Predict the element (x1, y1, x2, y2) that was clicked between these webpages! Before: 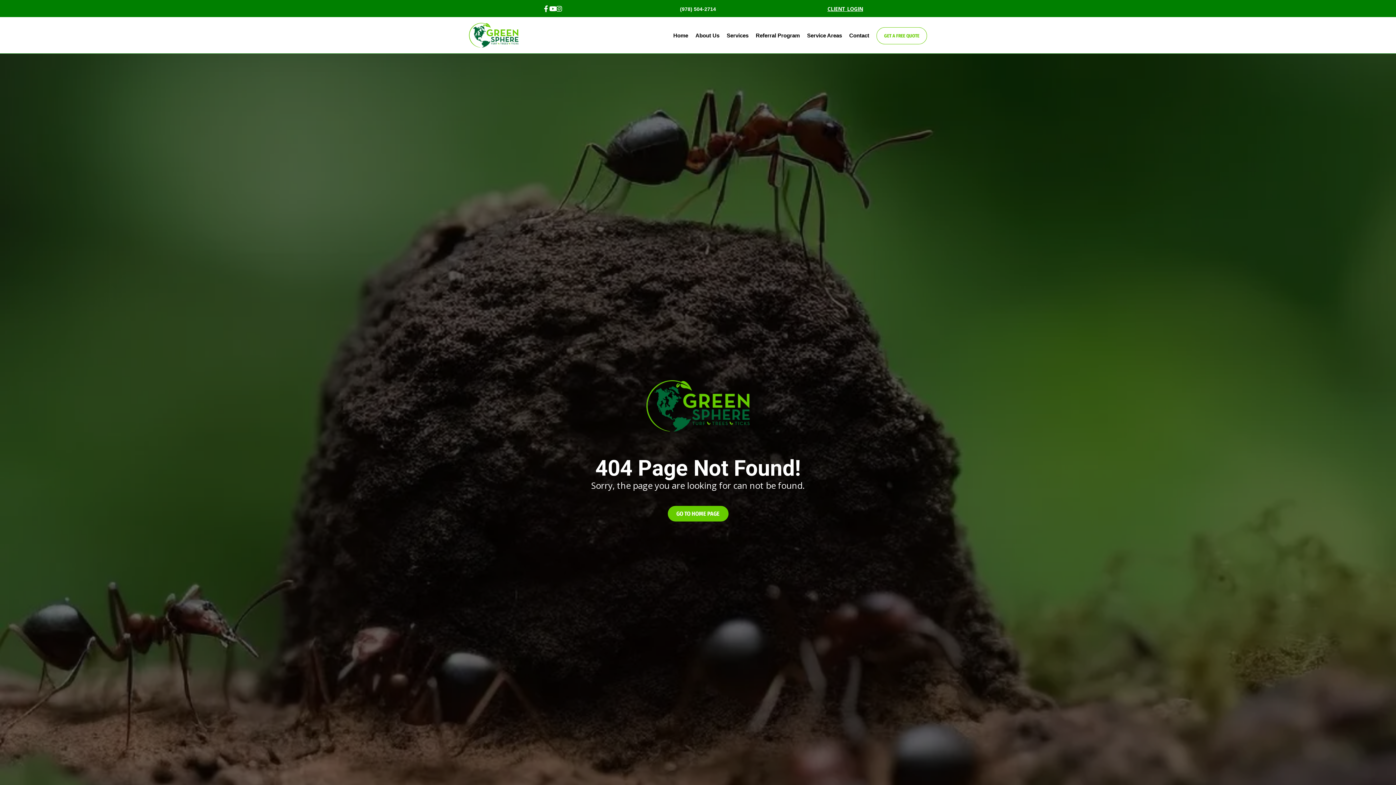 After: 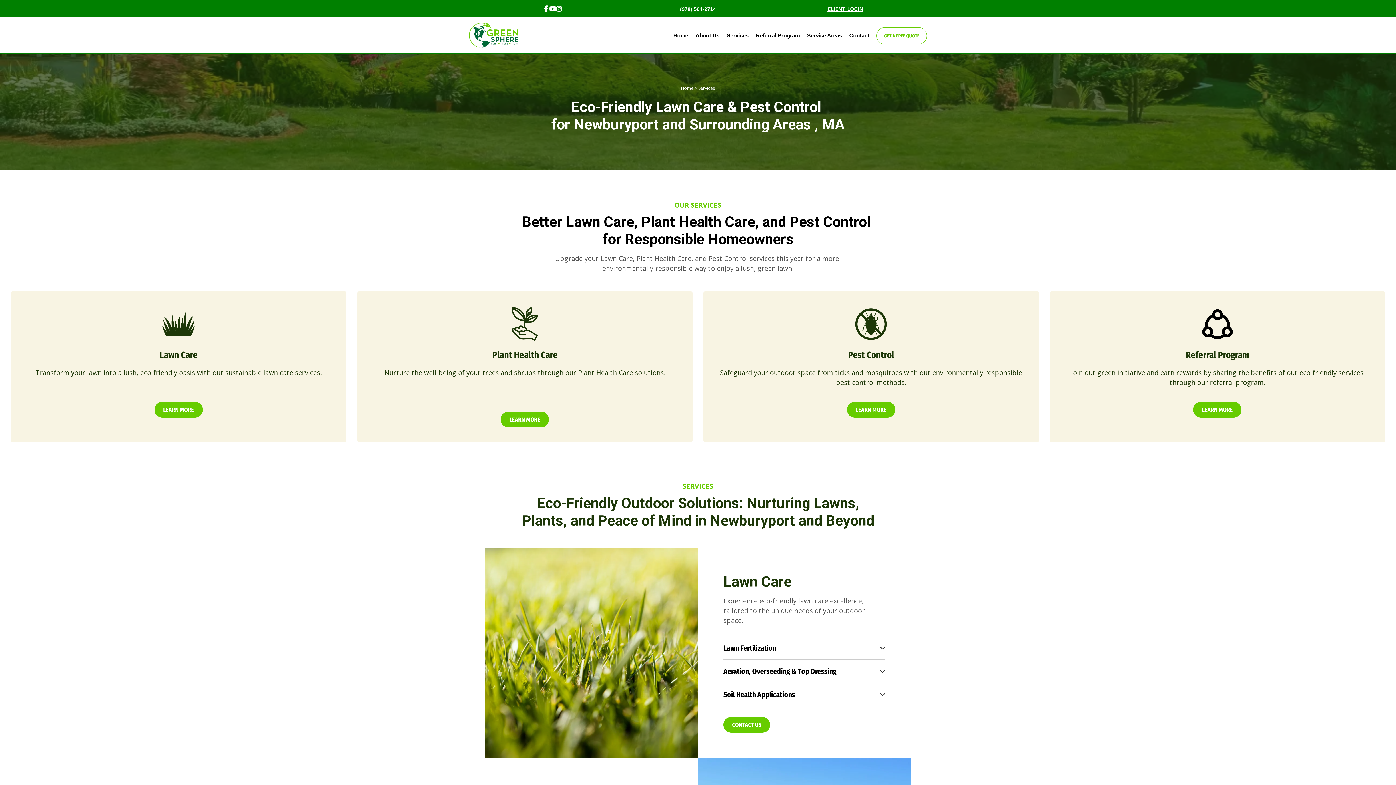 Action: label: Services bbox: (723, 28, 752, 41)